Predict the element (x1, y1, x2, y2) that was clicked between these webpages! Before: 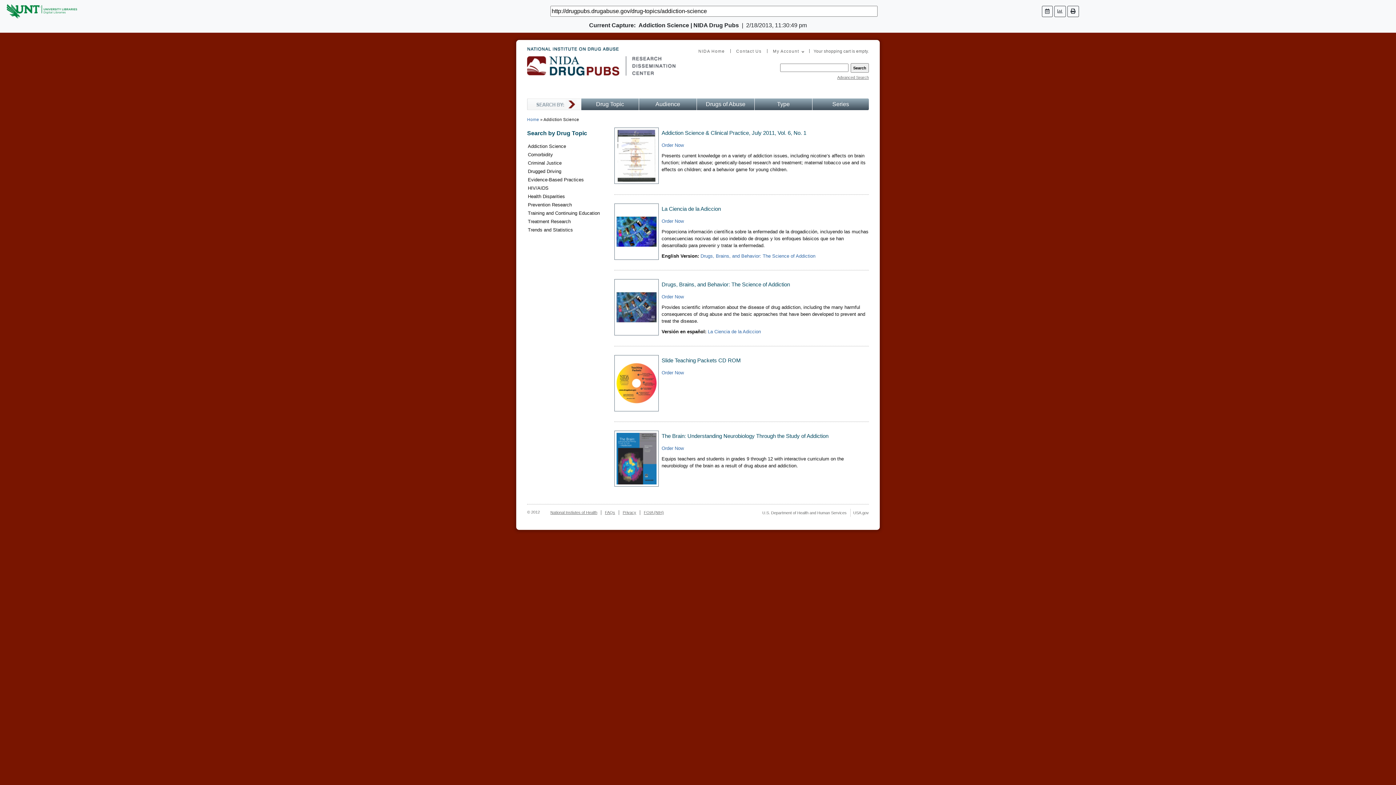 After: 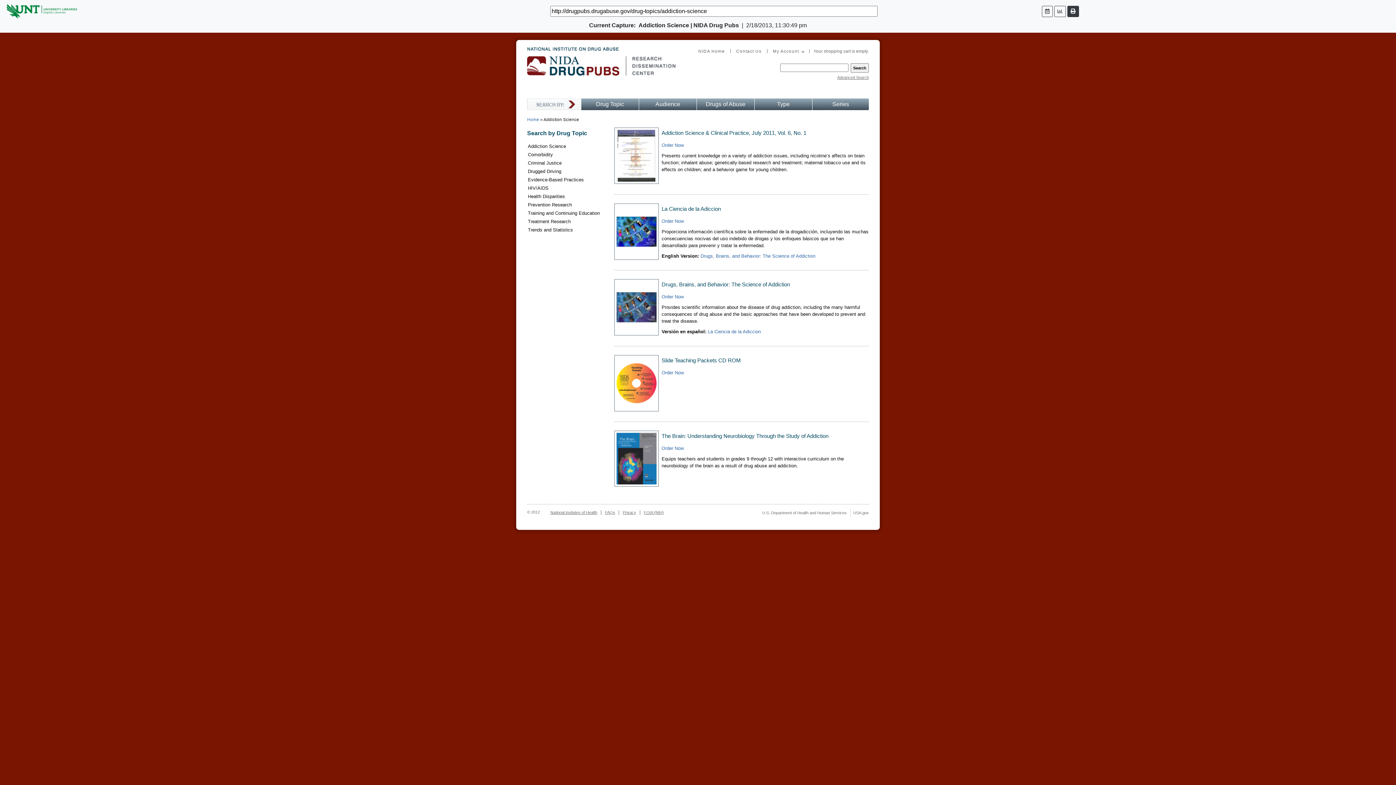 Action: bbox: (1067, 5, 1079, 16)